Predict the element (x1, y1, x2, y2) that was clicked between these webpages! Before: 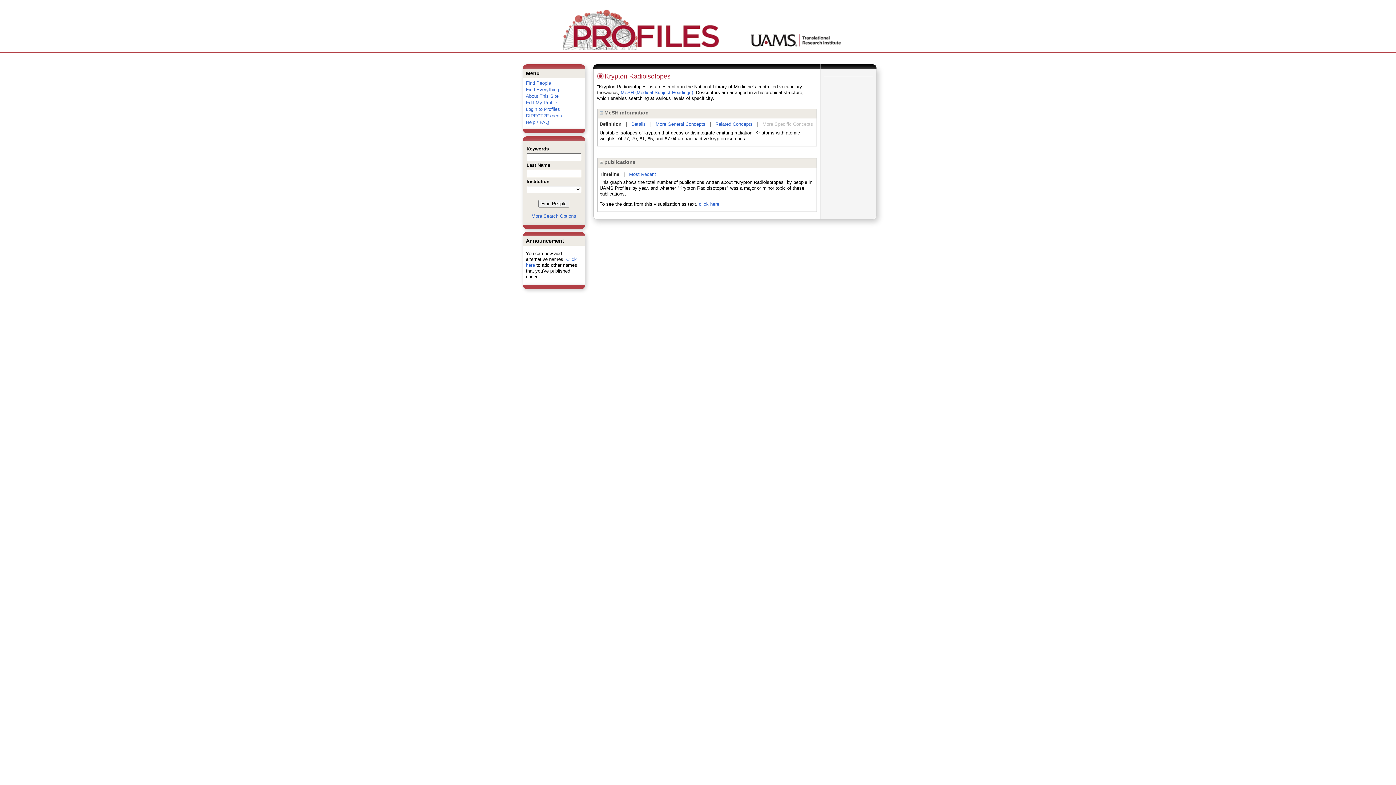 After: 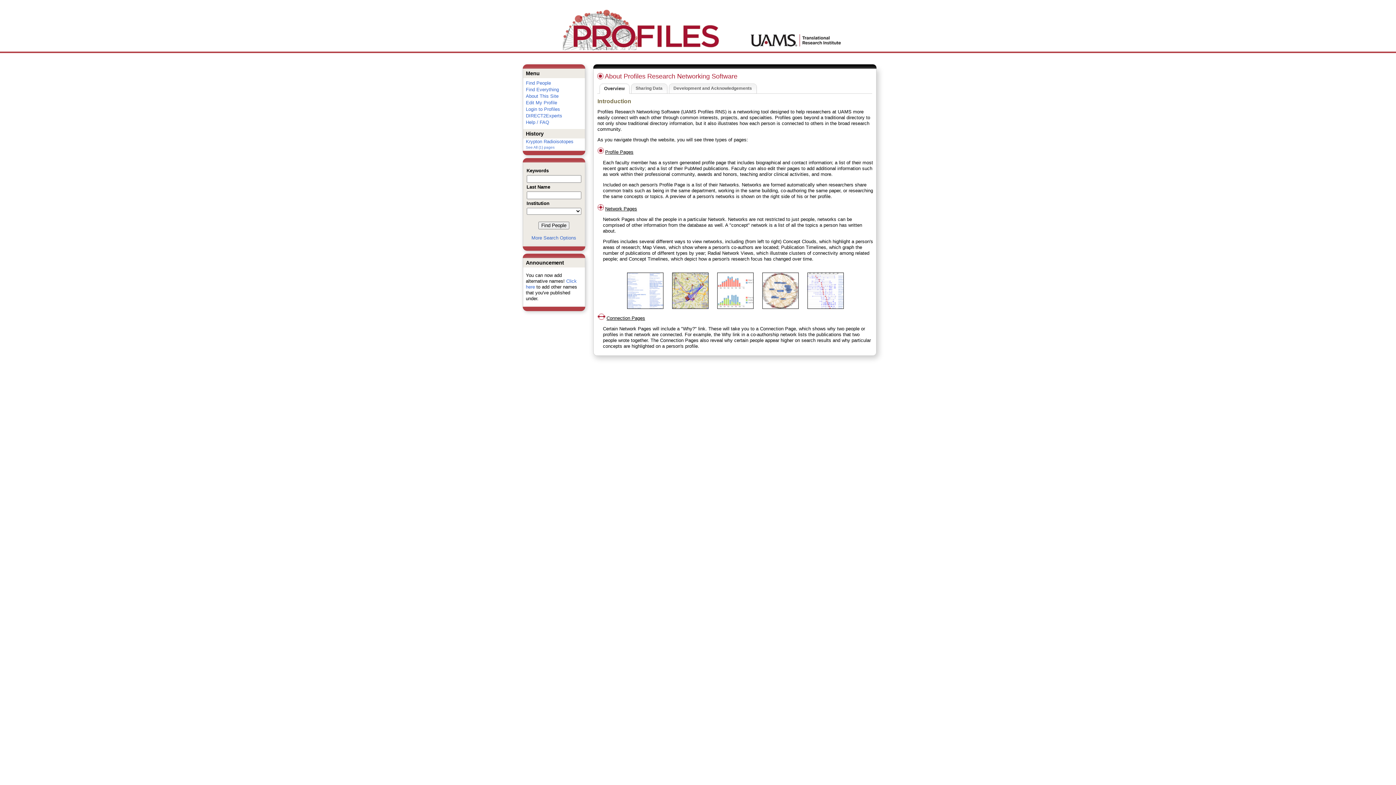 Action: label: About This Site bbox: (526, 93, 558, 98)